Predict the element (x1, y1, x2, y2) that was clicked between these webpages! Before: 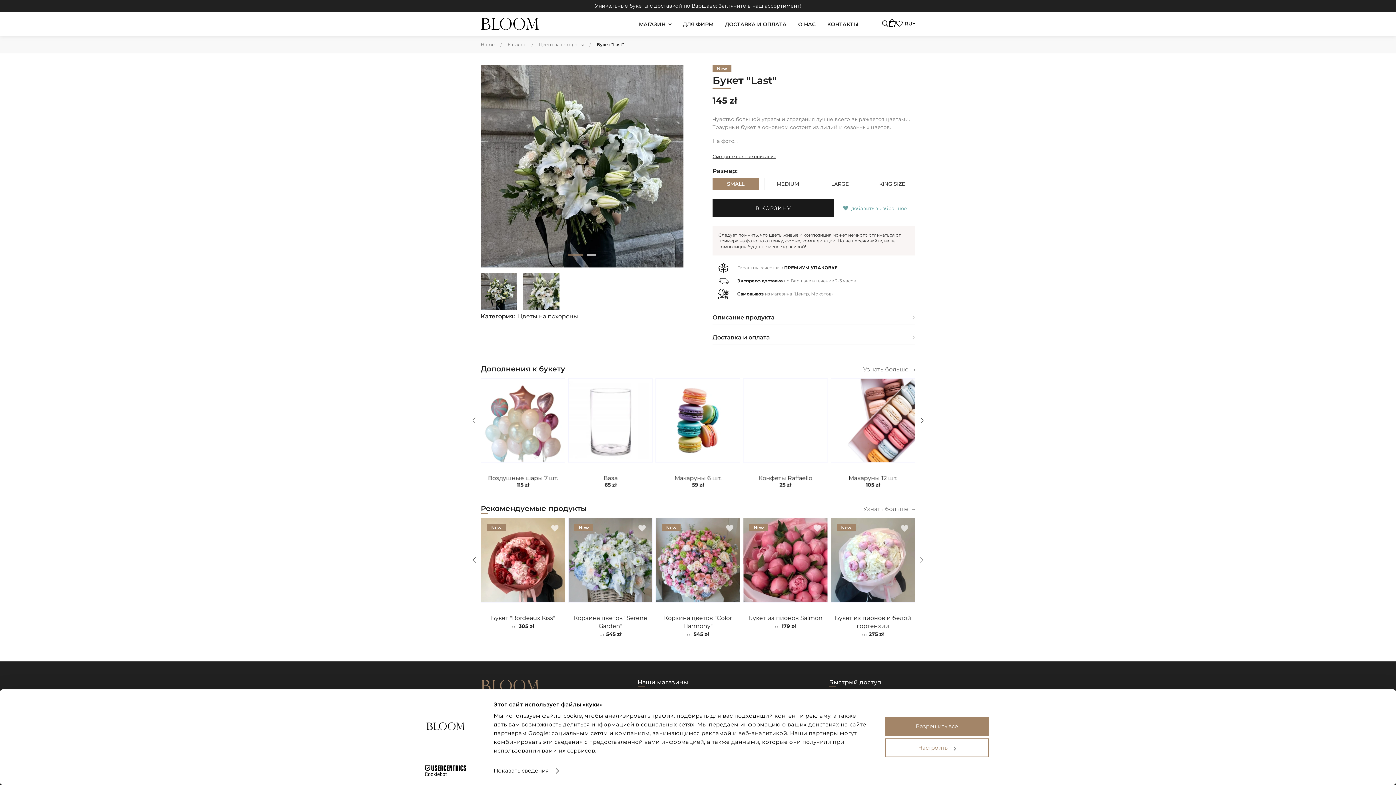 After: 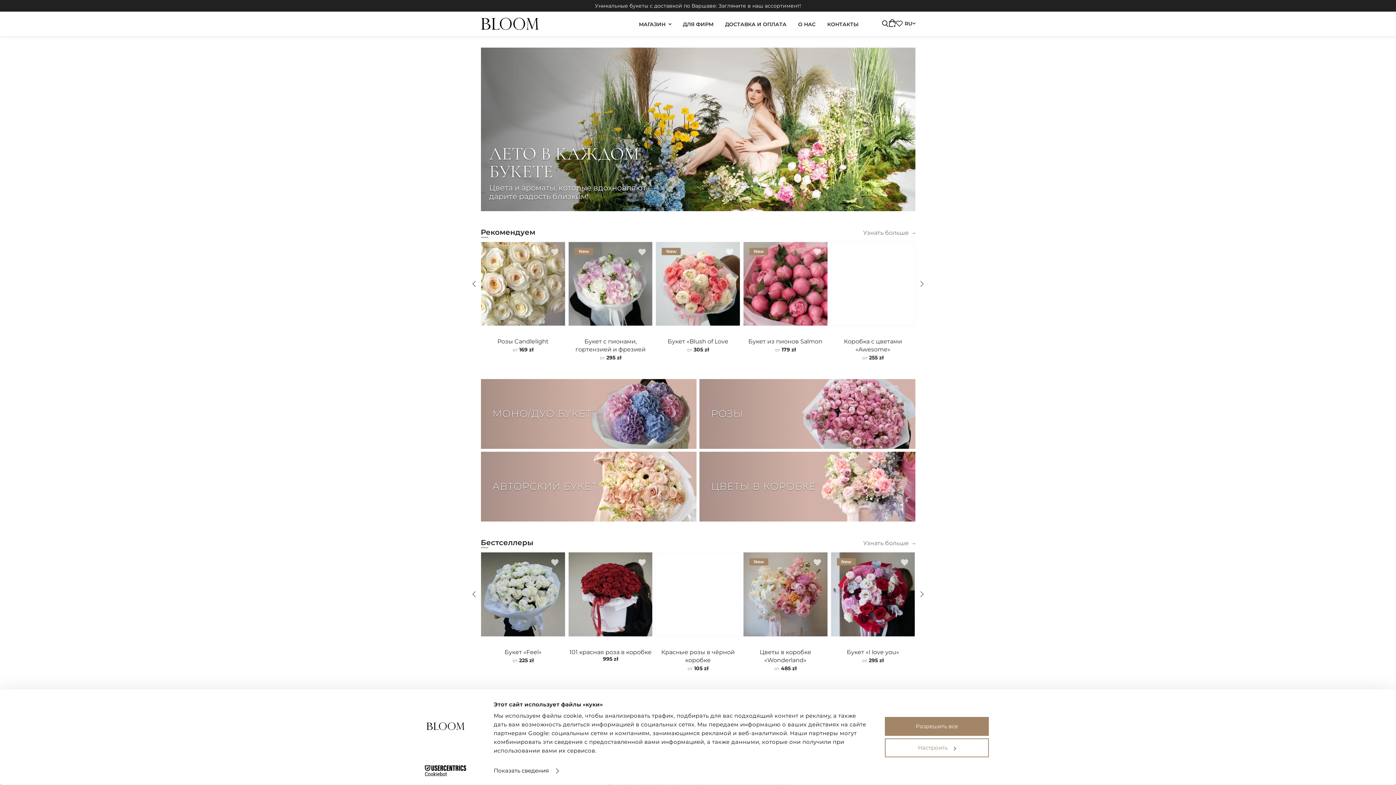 Action: bbox: (480, 17, 539, 29) label: logo